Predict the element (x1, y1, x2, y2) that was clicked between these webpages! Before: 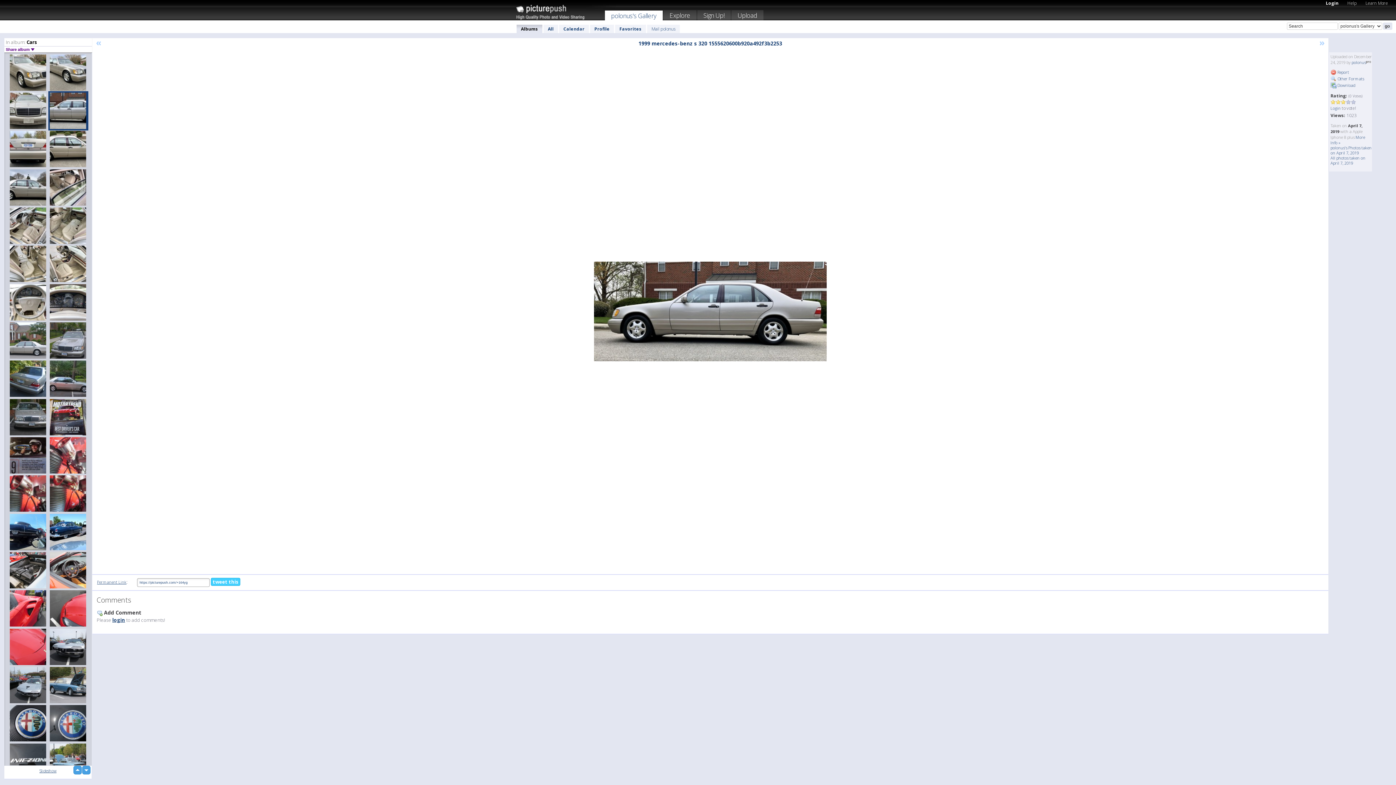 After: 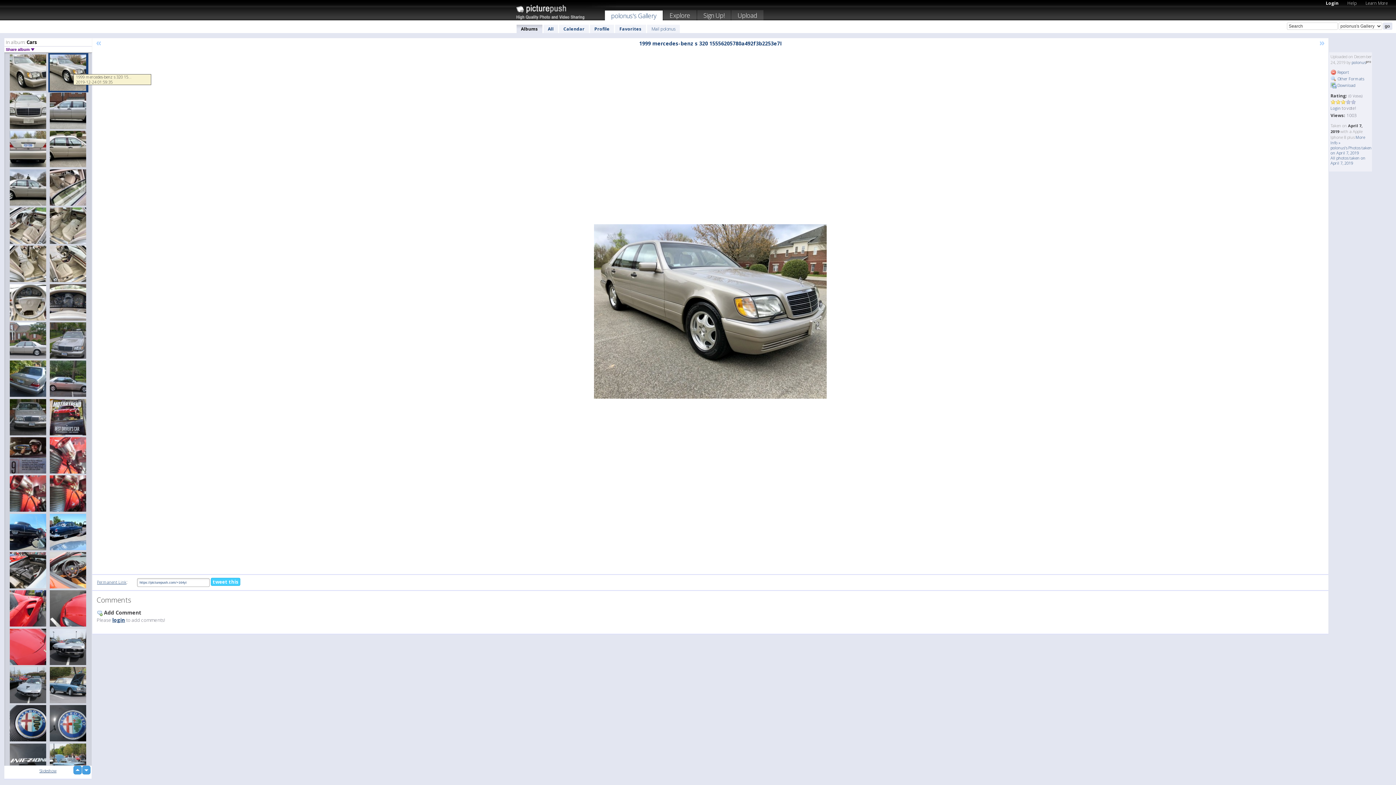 Action: bbox: (48, 53, 88, 92)